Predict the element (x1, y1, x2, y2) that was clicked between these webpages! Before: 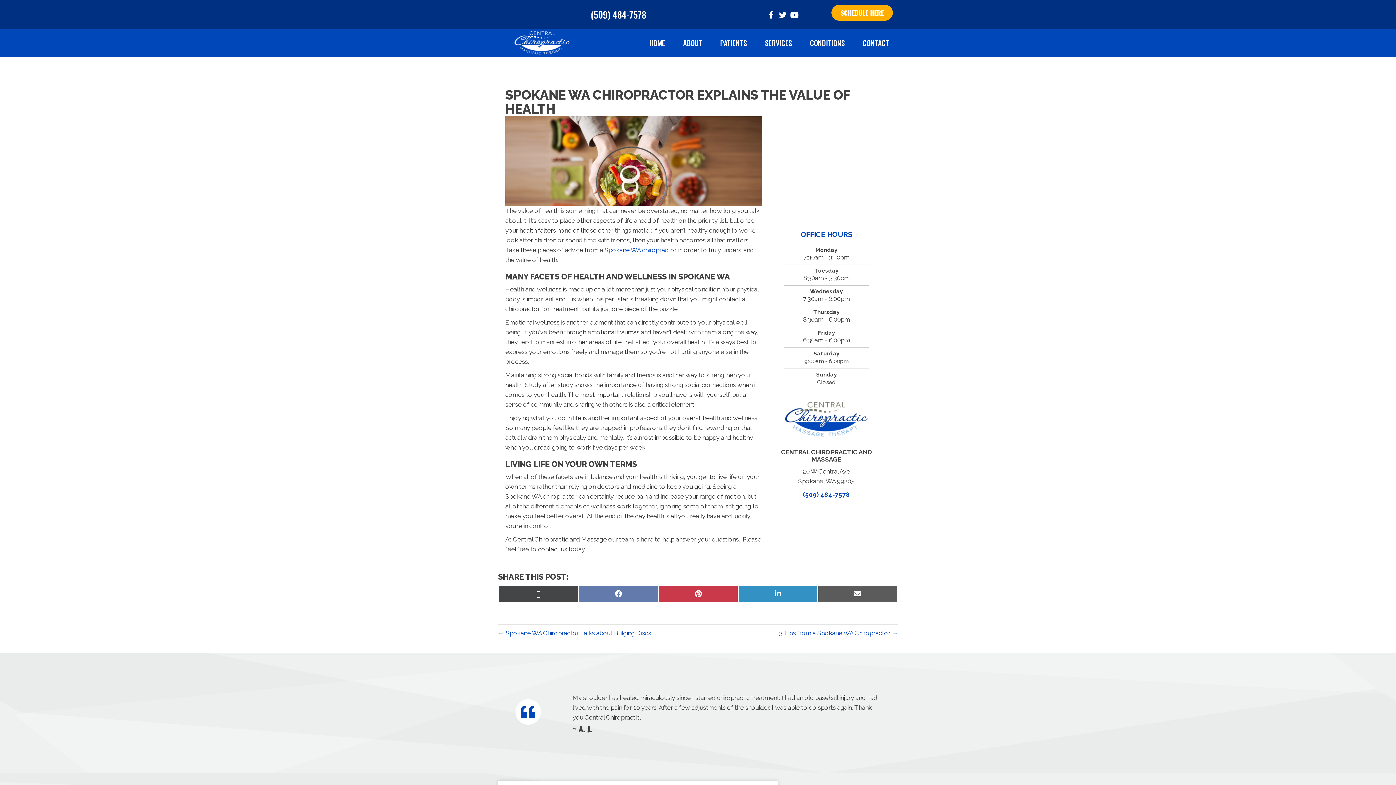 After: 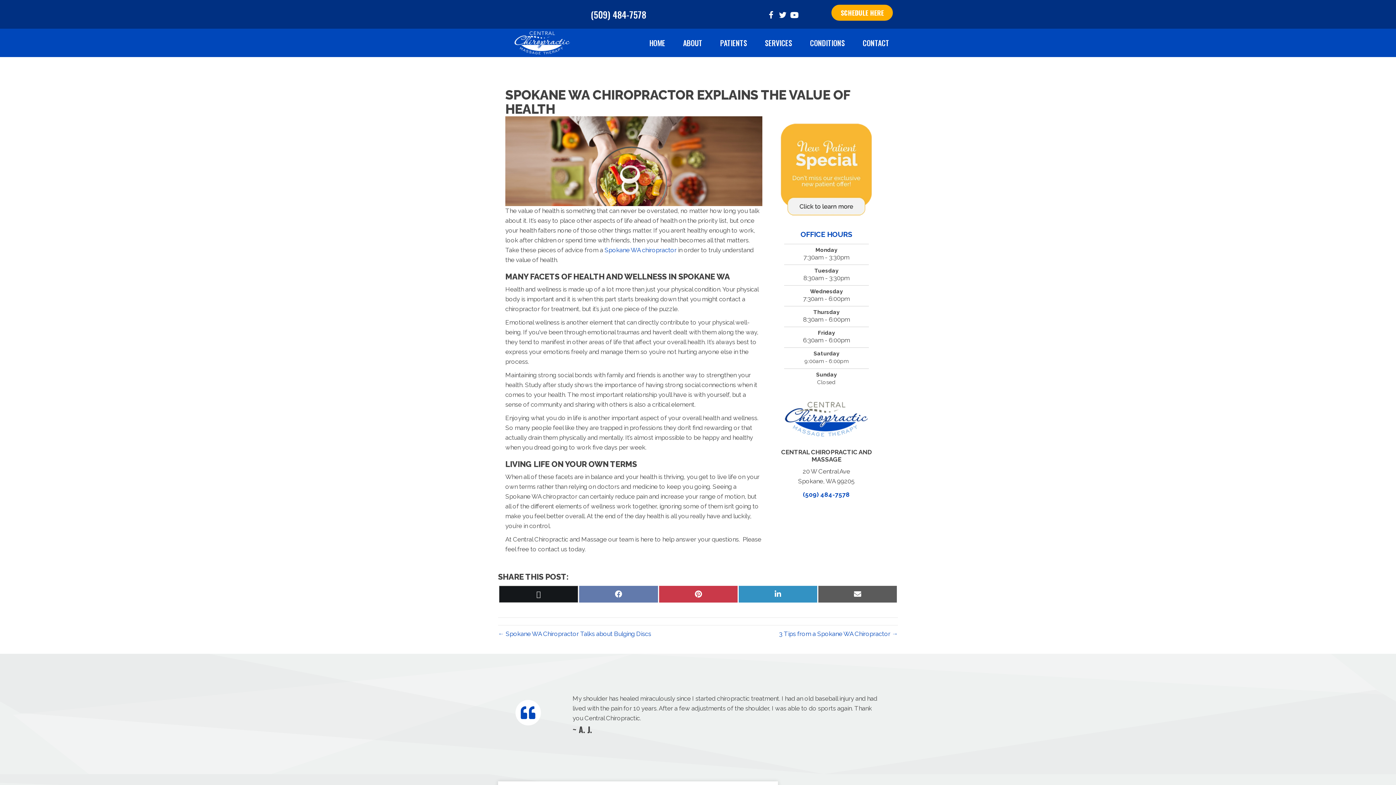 Action: bbox: (499, 586, 578, 602) label: Share on X (Twitter)